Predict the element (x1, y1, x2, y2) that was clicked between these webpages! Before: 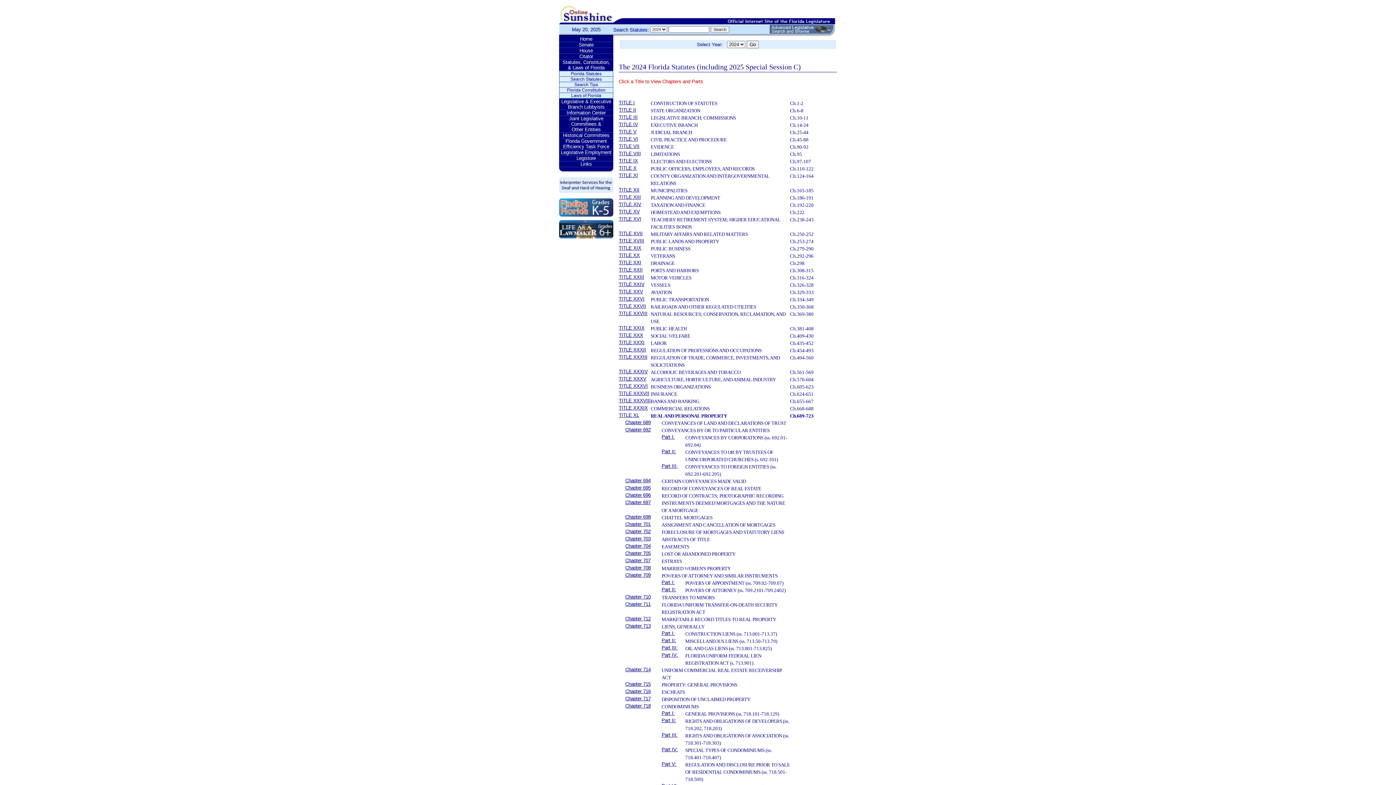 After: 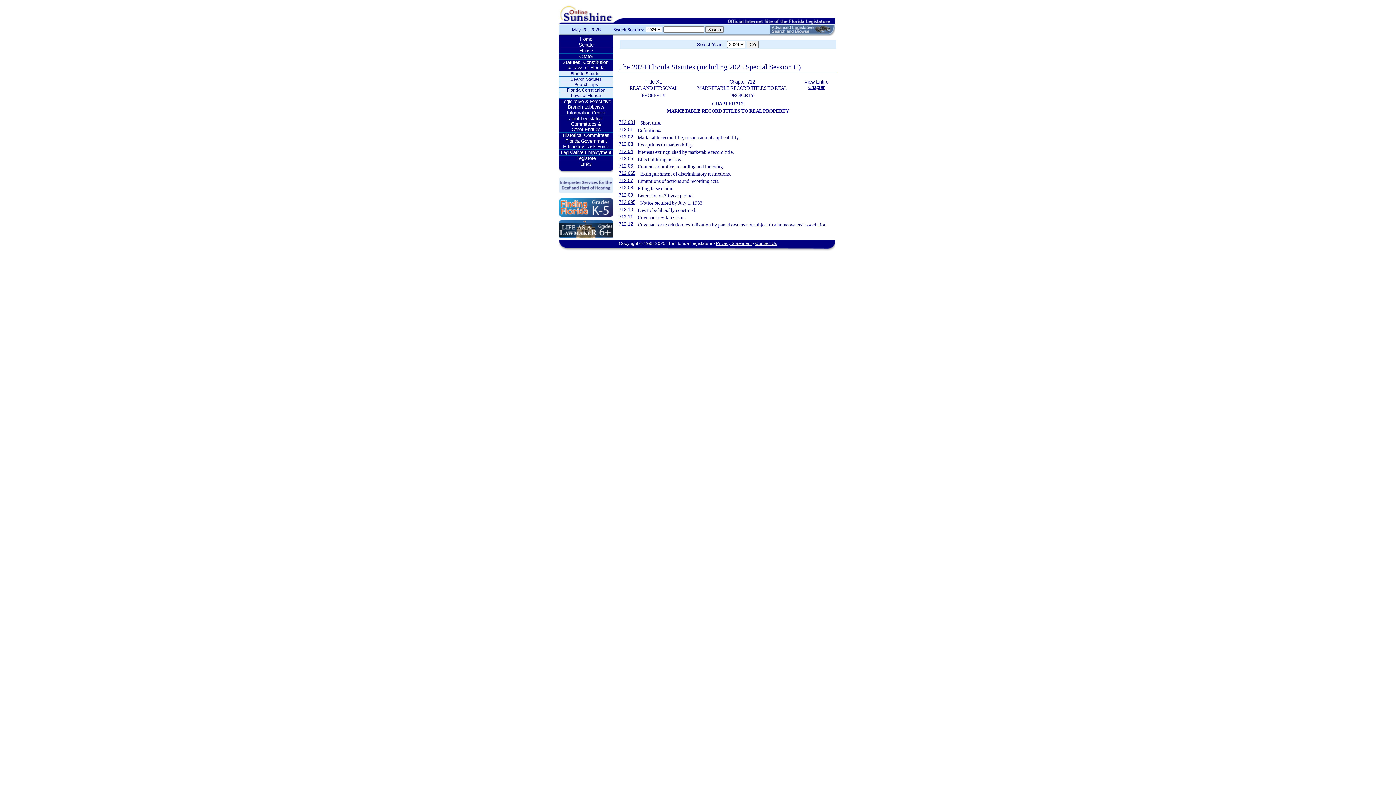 Action: bbox: (625, 616, 650, 621) label: Chapter 712